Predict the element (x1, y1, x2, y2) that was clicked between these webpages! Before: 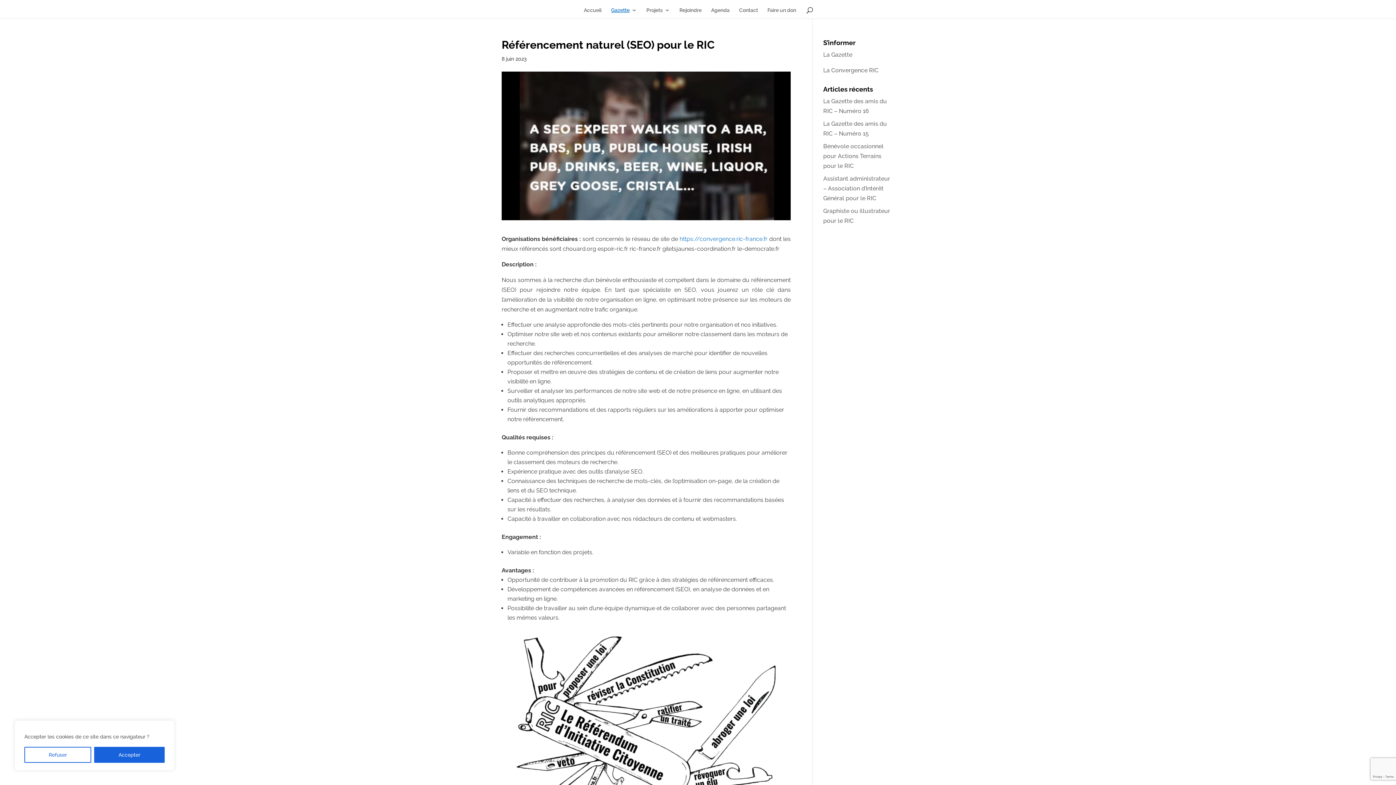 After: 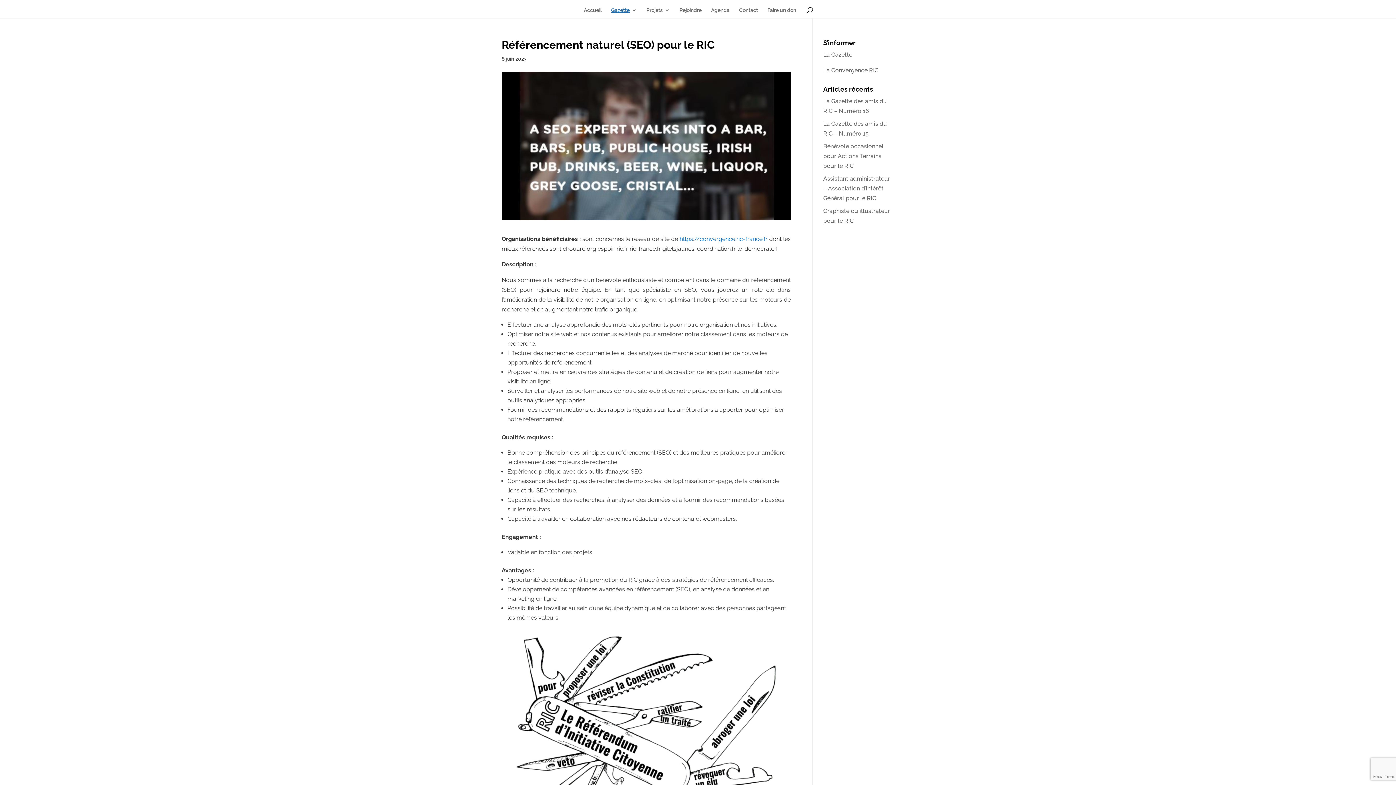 Action: label: Refuser bbox: (24, 747, 91, 763)